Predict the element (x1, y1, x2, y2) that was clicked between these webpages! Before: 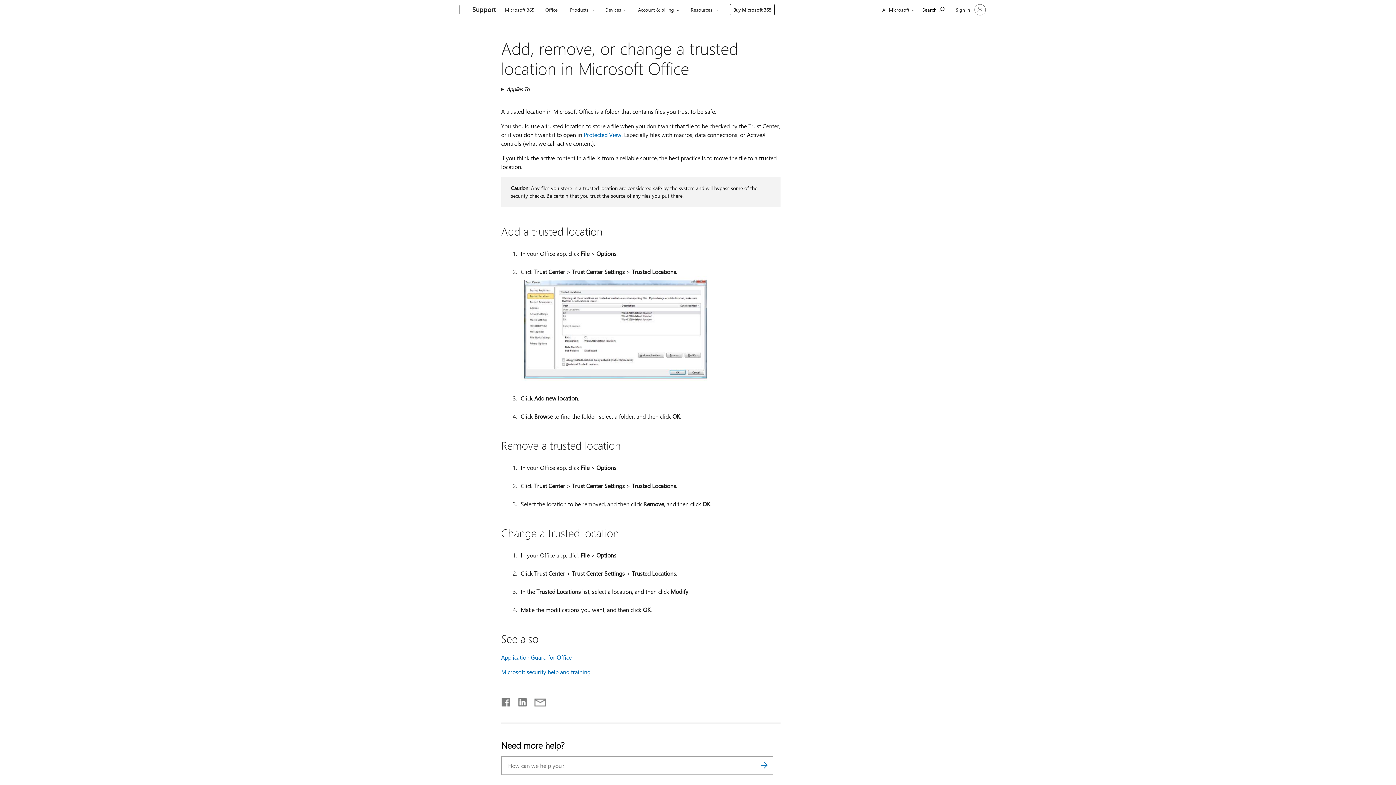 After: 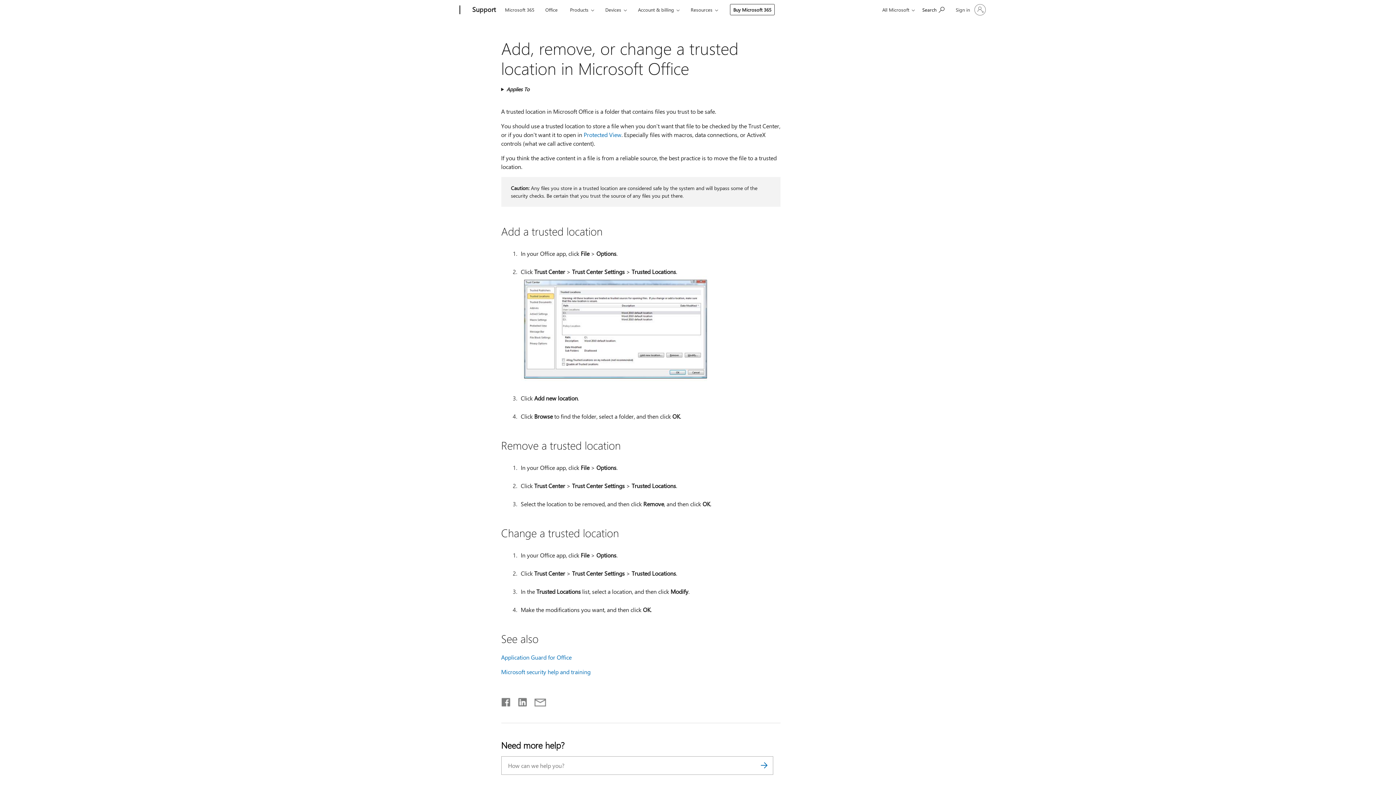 Action: label: Share on LinkedIn bbox: (511, 698, 527, 703)